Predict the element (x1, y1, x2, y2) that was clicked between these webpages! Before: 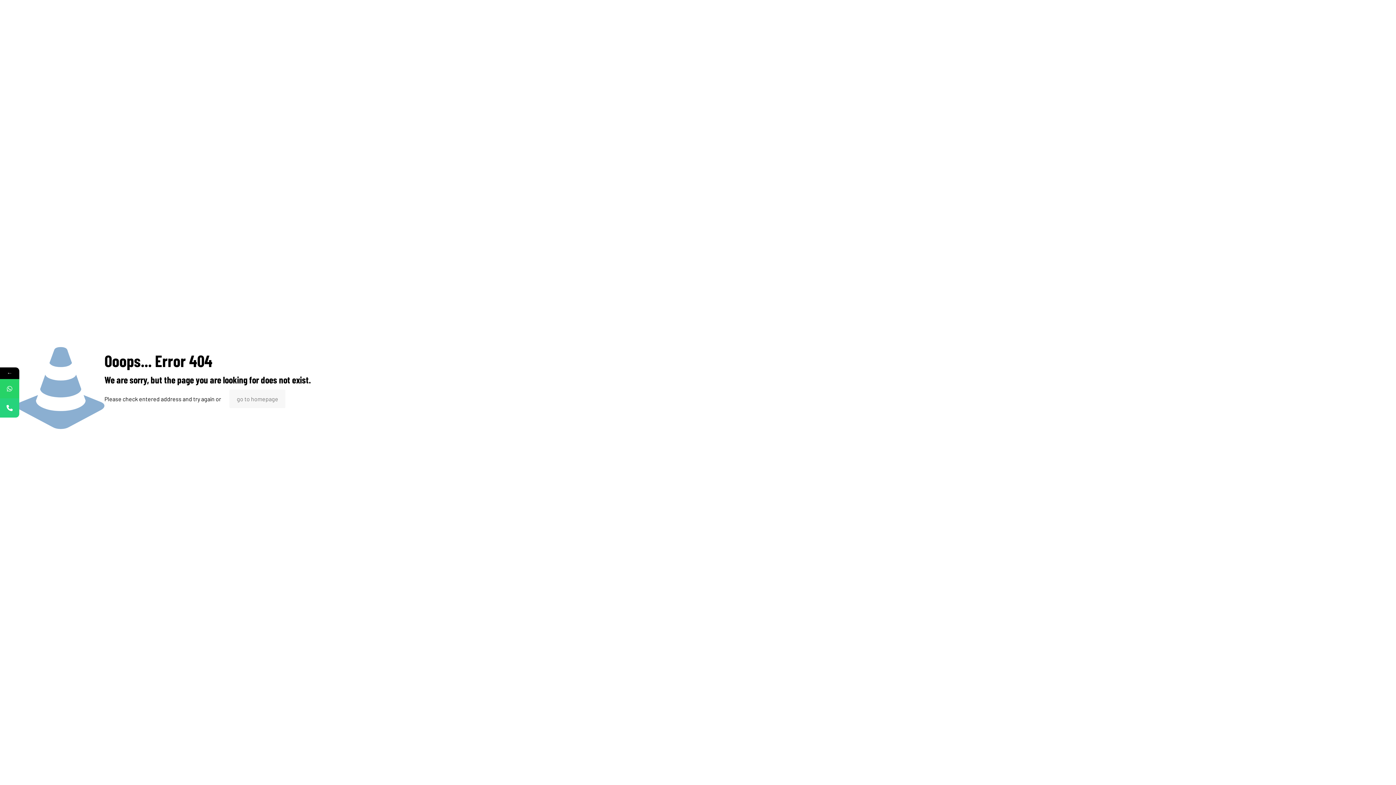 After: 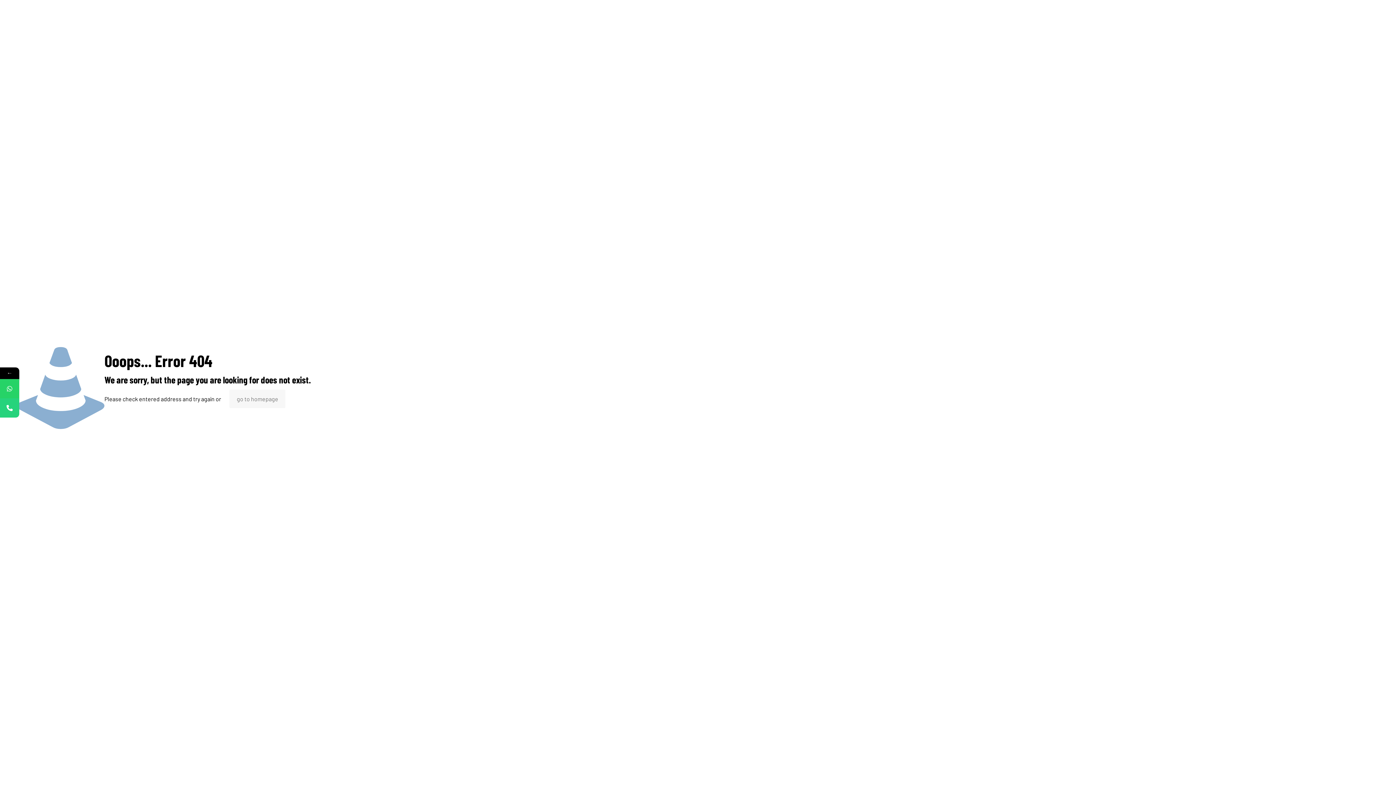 Action: bbox: (0, 379, 19, 398)